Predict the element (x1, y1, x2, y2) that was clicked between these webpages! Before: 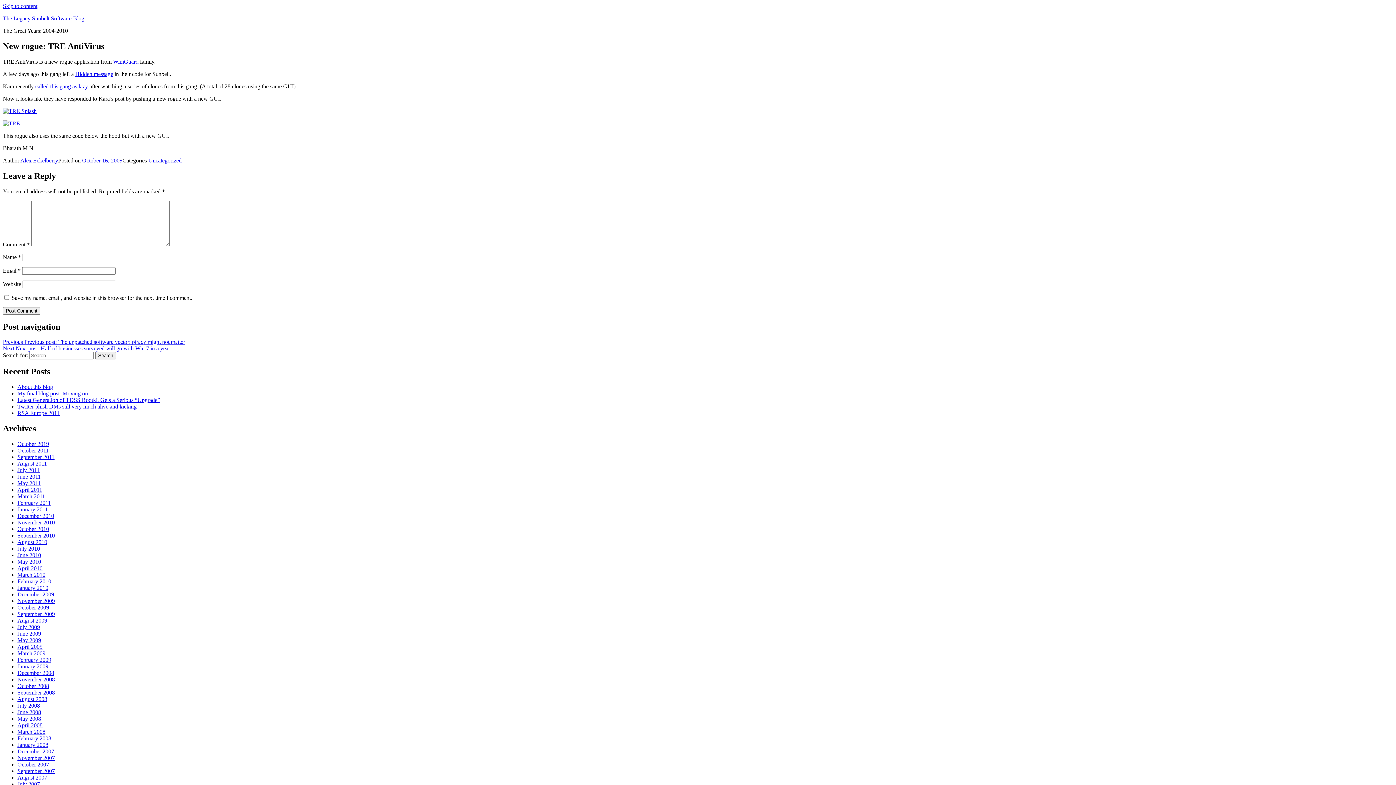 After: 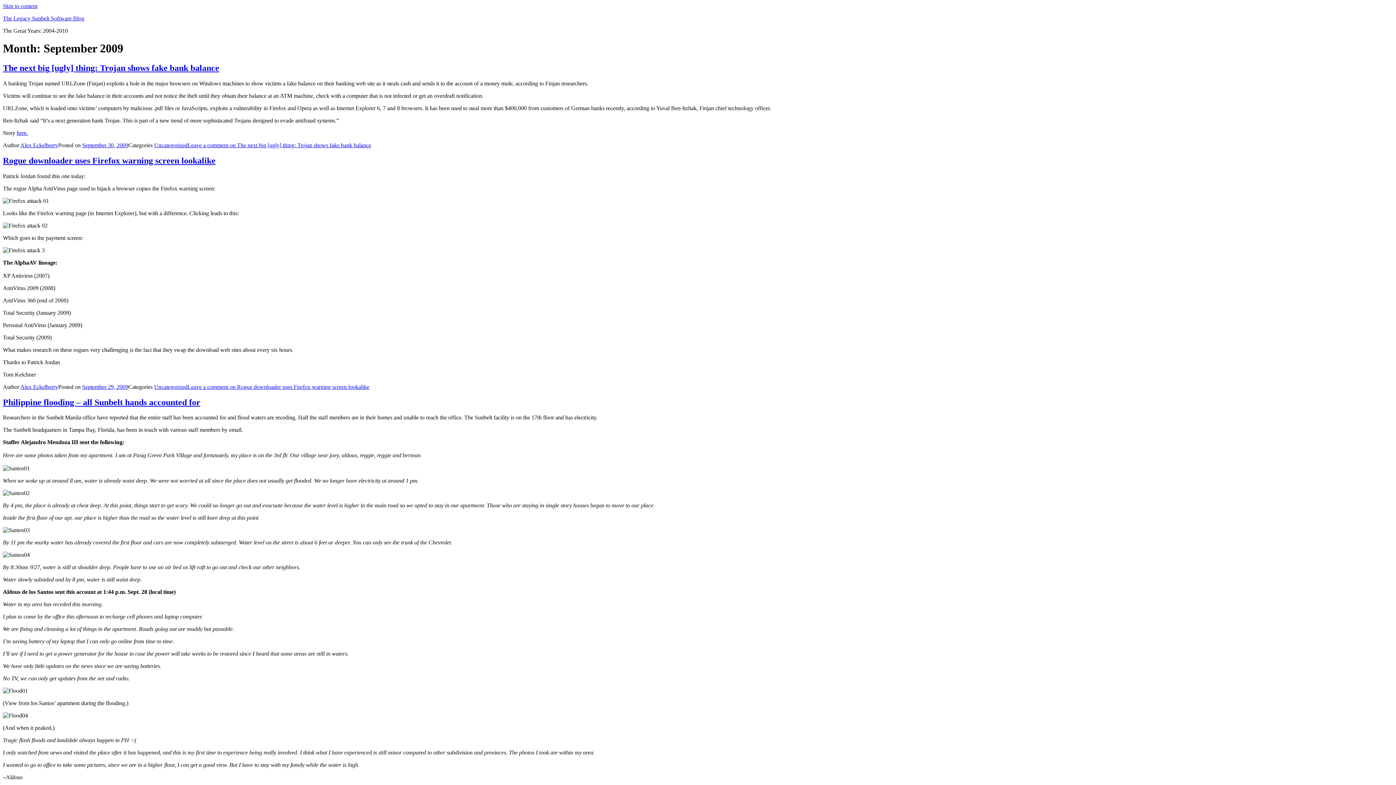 Action: label: September 2009 bbox: (17, 611, 54, 617)